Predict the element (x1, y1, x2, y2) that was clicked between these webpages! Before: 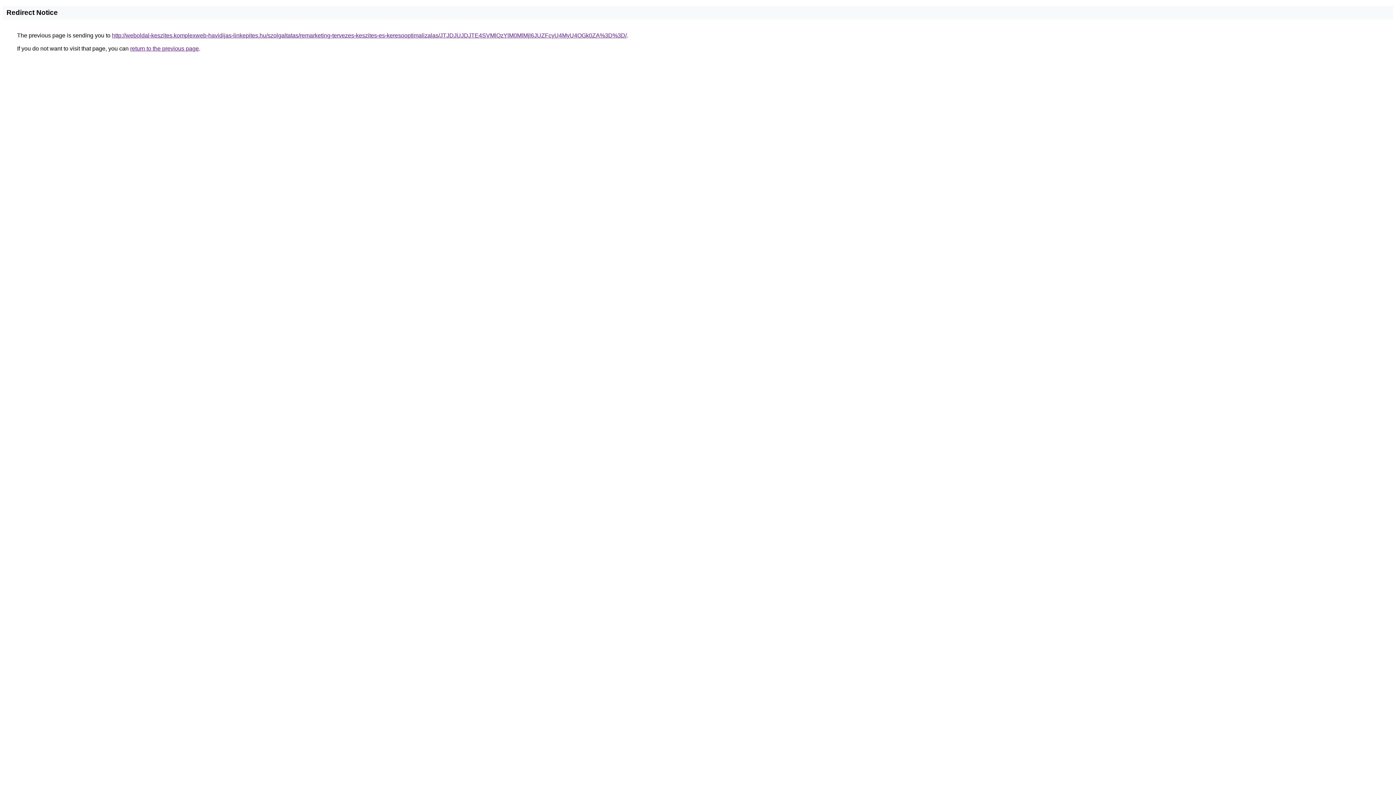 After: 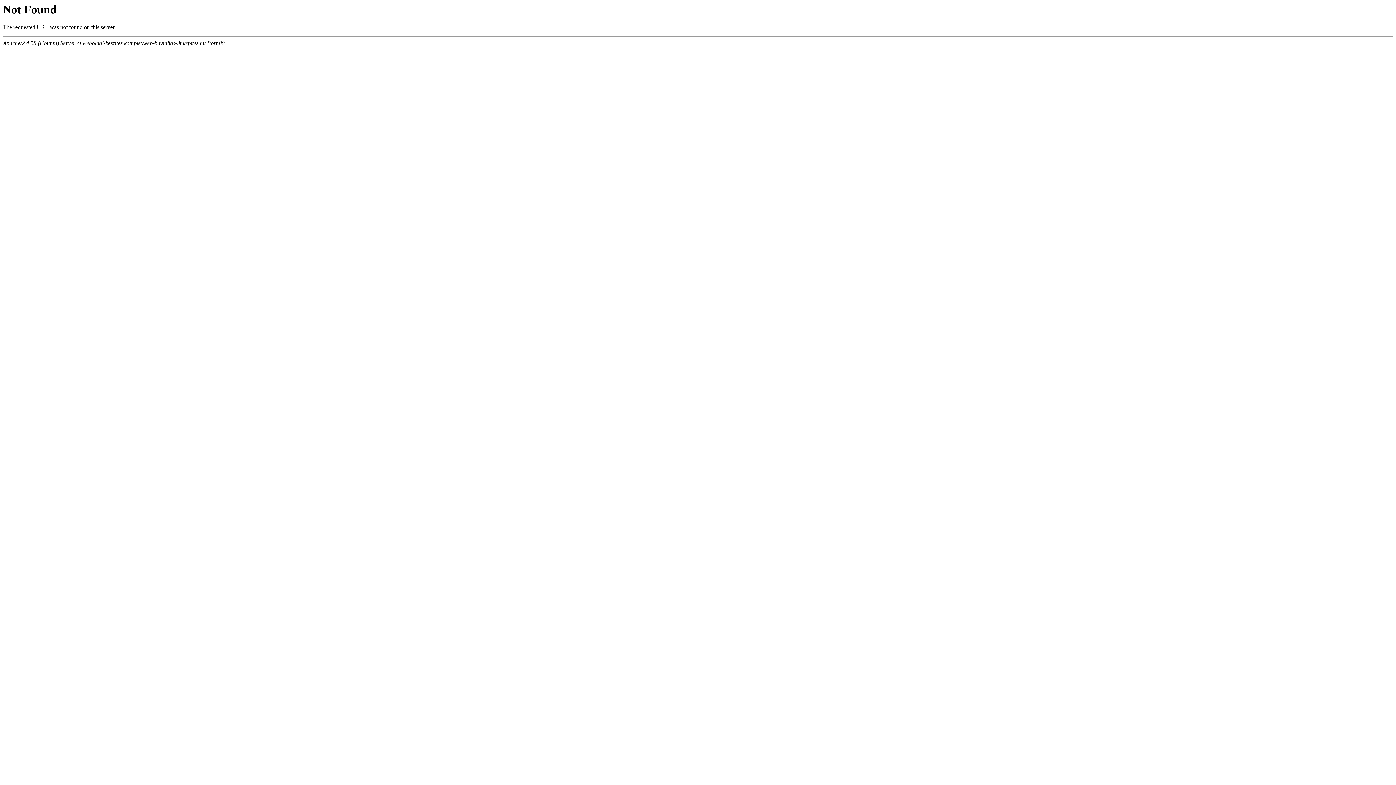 Action: label: http://weboldal-keszites.komplexweb-havidijas-linkepites.hu/szolgaltatas/remarketing-tervezes-keszites-es-keresooptimalizalas/JTJDJUJDJTE4SVMlQzYlM0MlMjl6JUZFcyU4MyU4OGk0ZA%3D%3D/ bbox: (112, 32, 626, 38)